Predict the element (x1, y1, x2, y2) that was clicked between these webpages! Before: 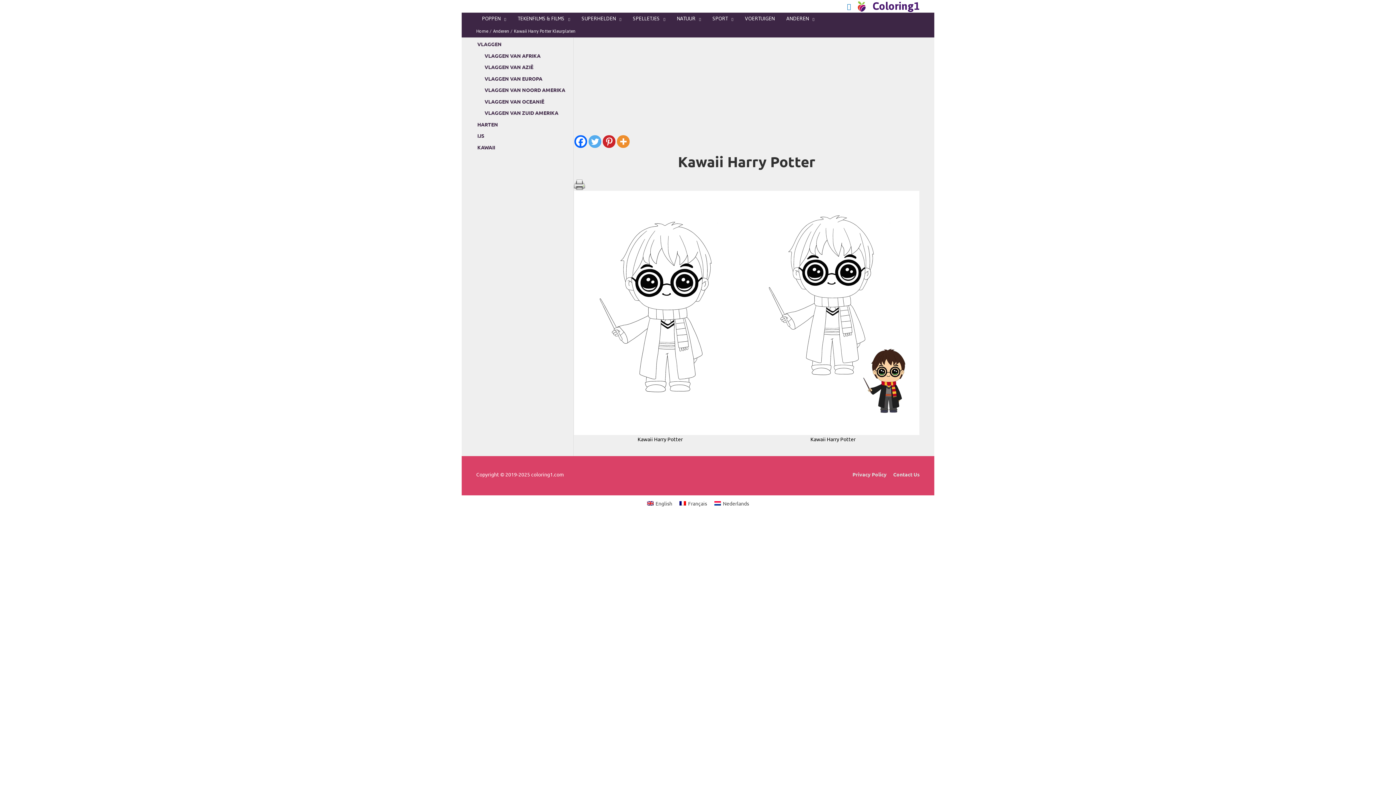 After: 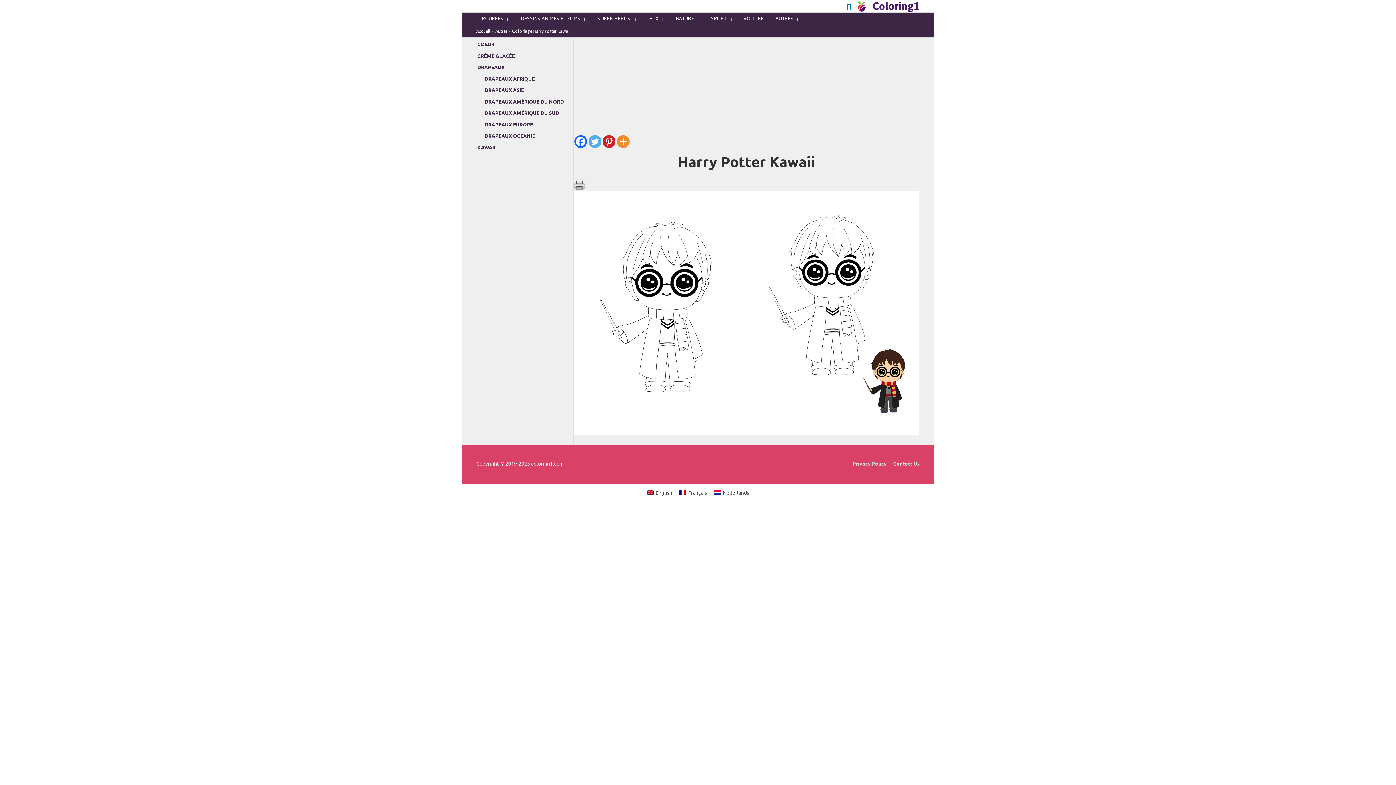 Action: label: Français bbox: (676, 498, 710, 508)